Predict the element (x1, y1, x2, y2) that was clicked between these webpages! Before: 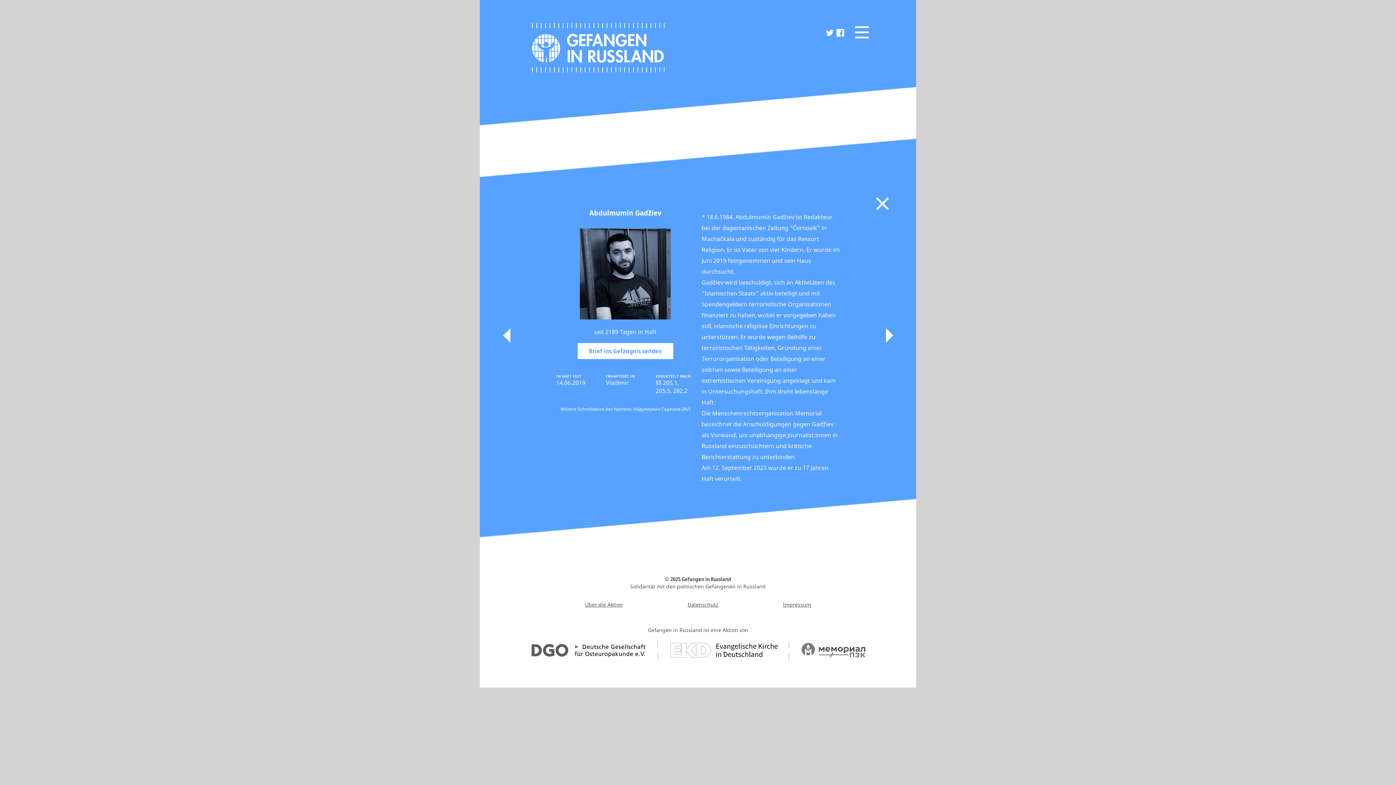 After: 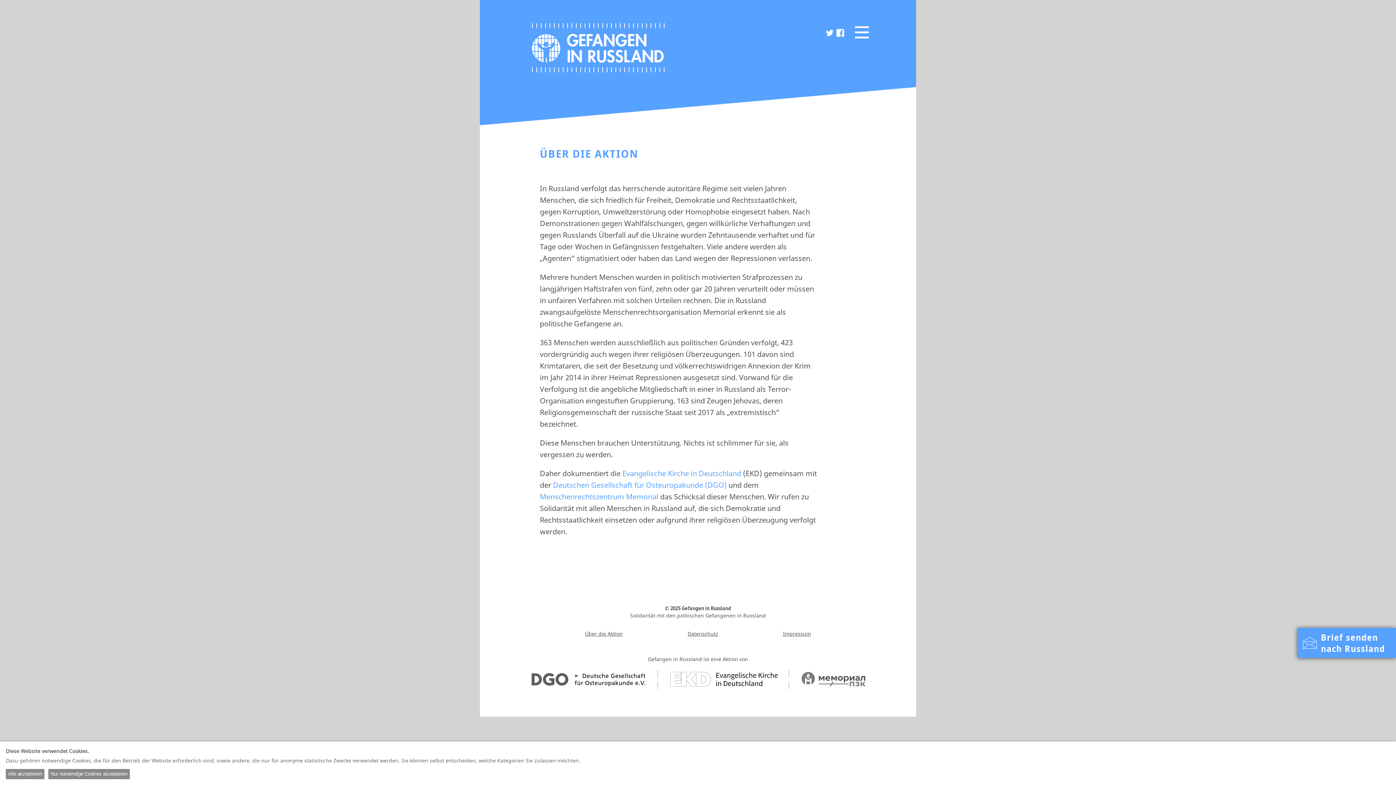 Action: bbox: (585, 601, 622, 608) label: Über die Aktion